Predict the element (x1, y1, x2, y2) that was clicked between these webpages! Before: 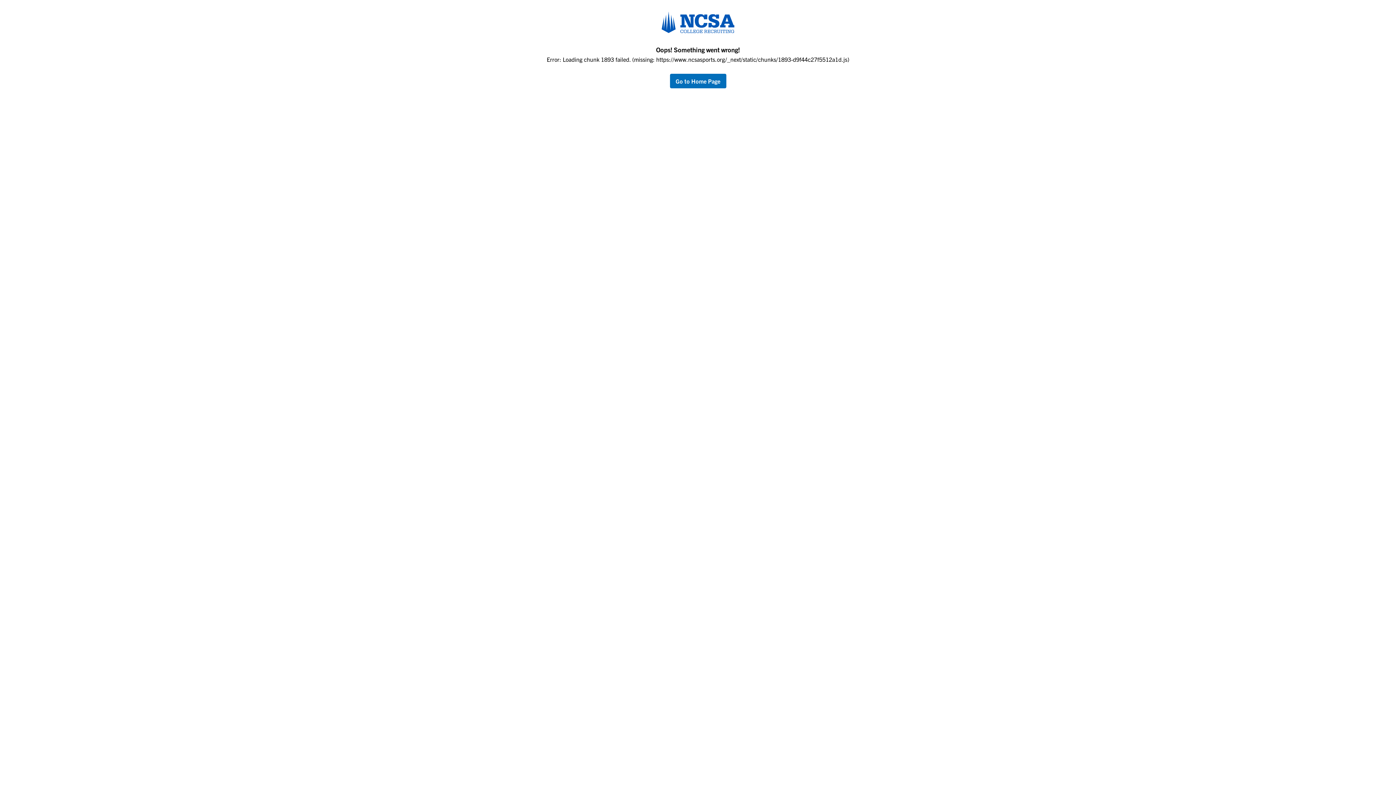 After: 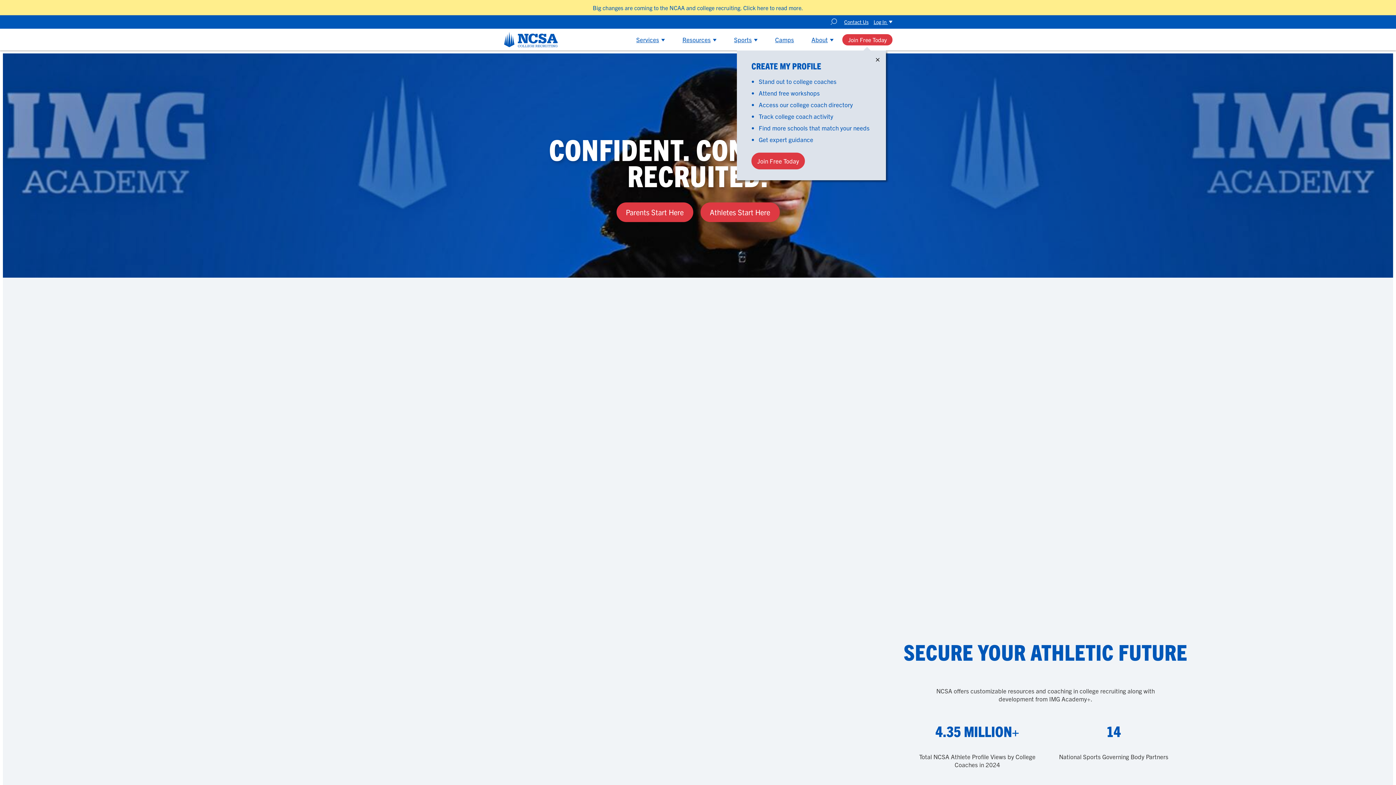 Action: bbox: (670, 77, 726, 84) label: return to home page